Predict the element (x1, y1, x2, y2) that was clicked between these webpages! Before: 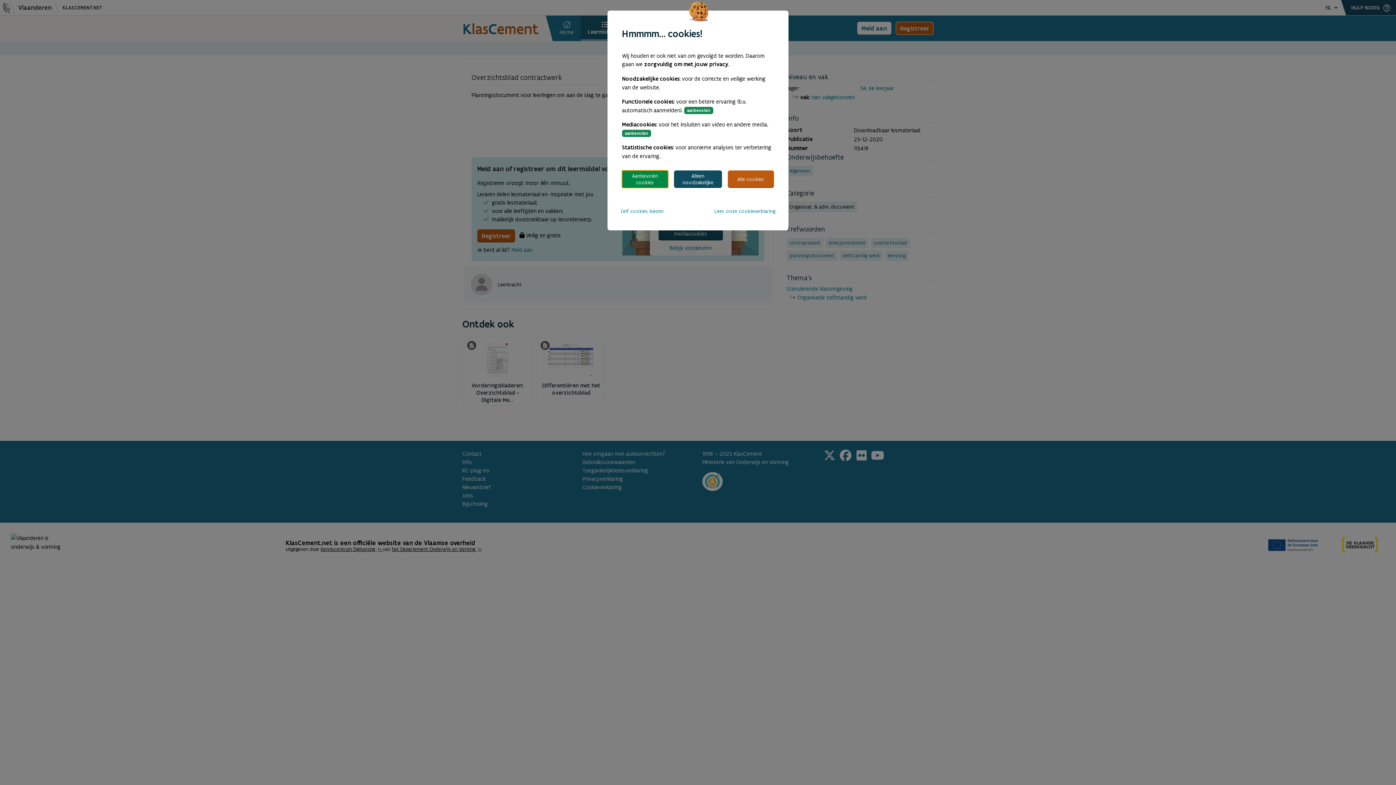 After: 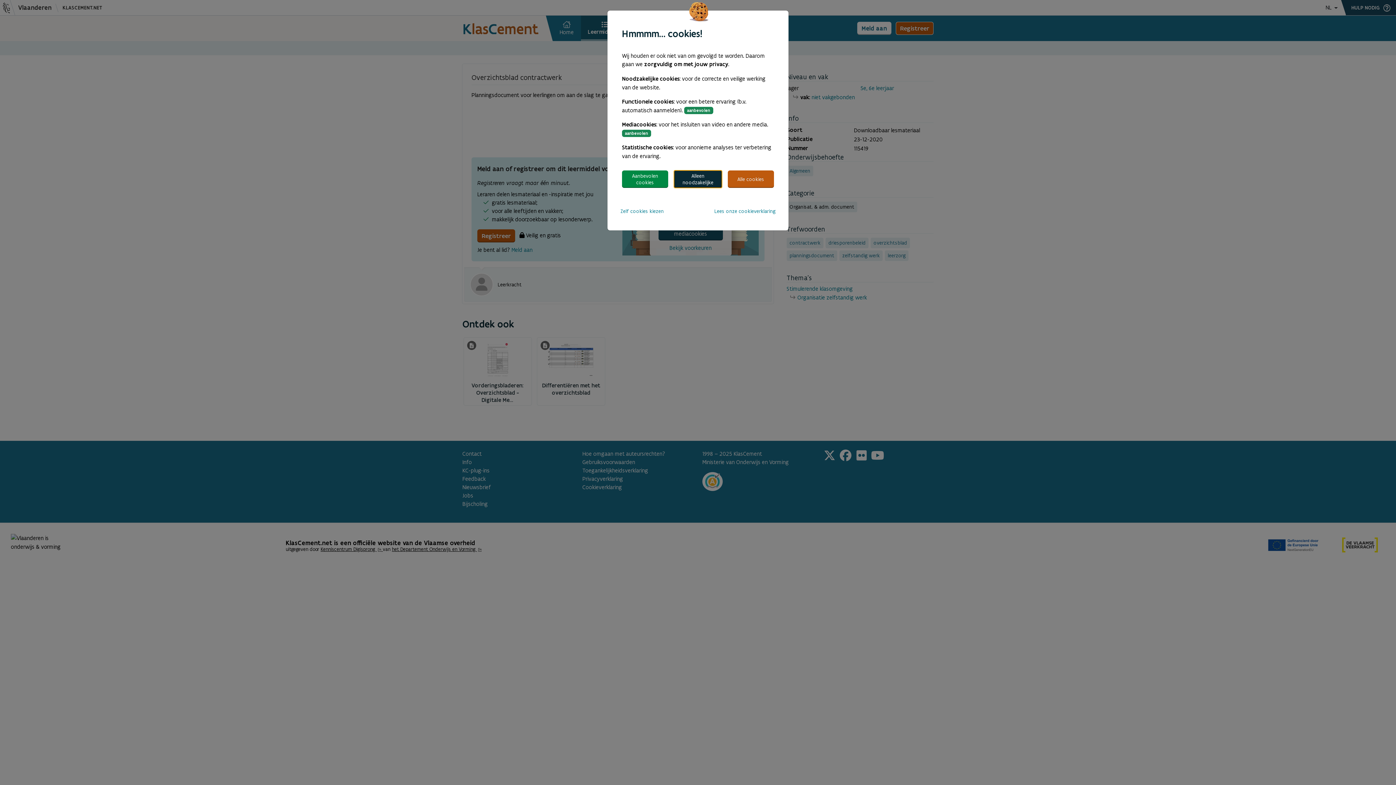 Action: label: Alleen noodzakelijke bbox: (674, 170, 722, 188)